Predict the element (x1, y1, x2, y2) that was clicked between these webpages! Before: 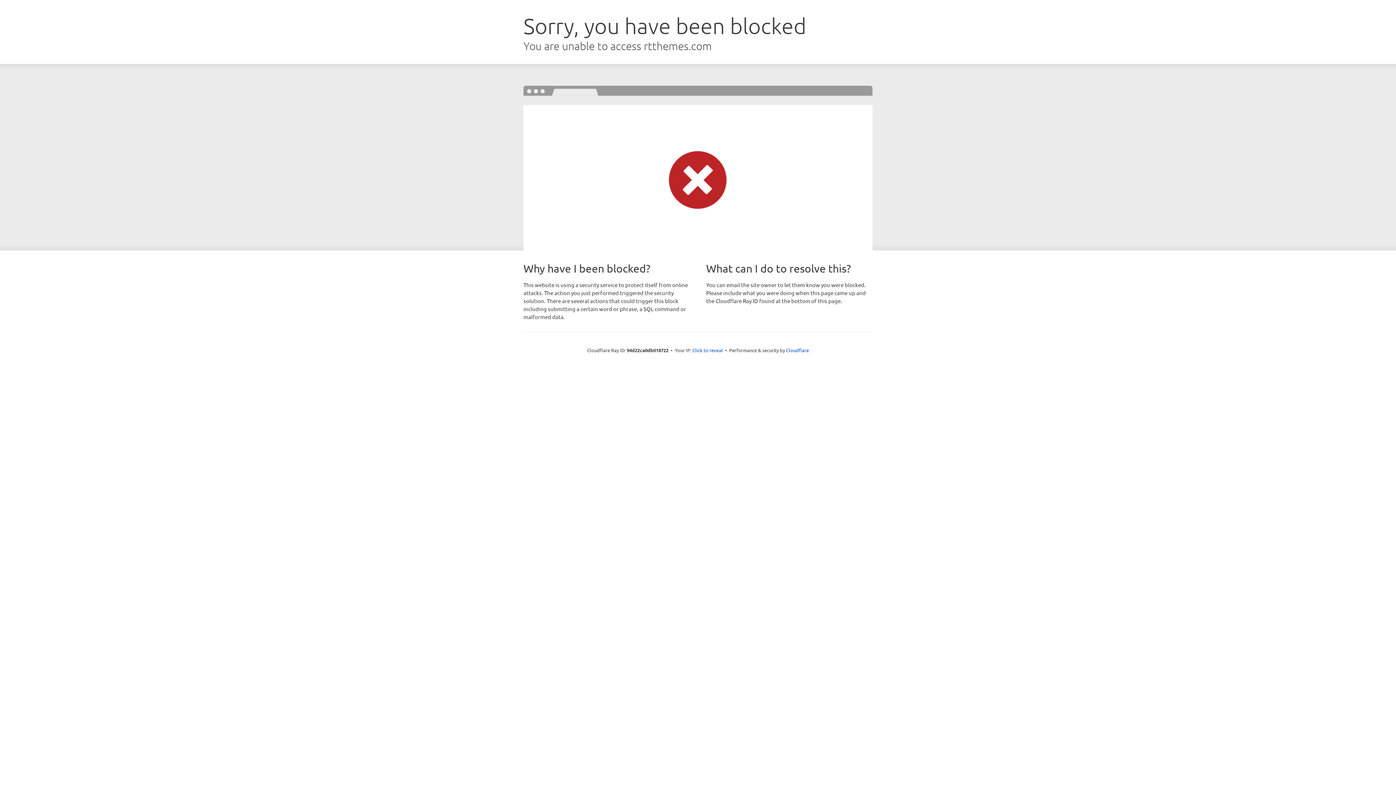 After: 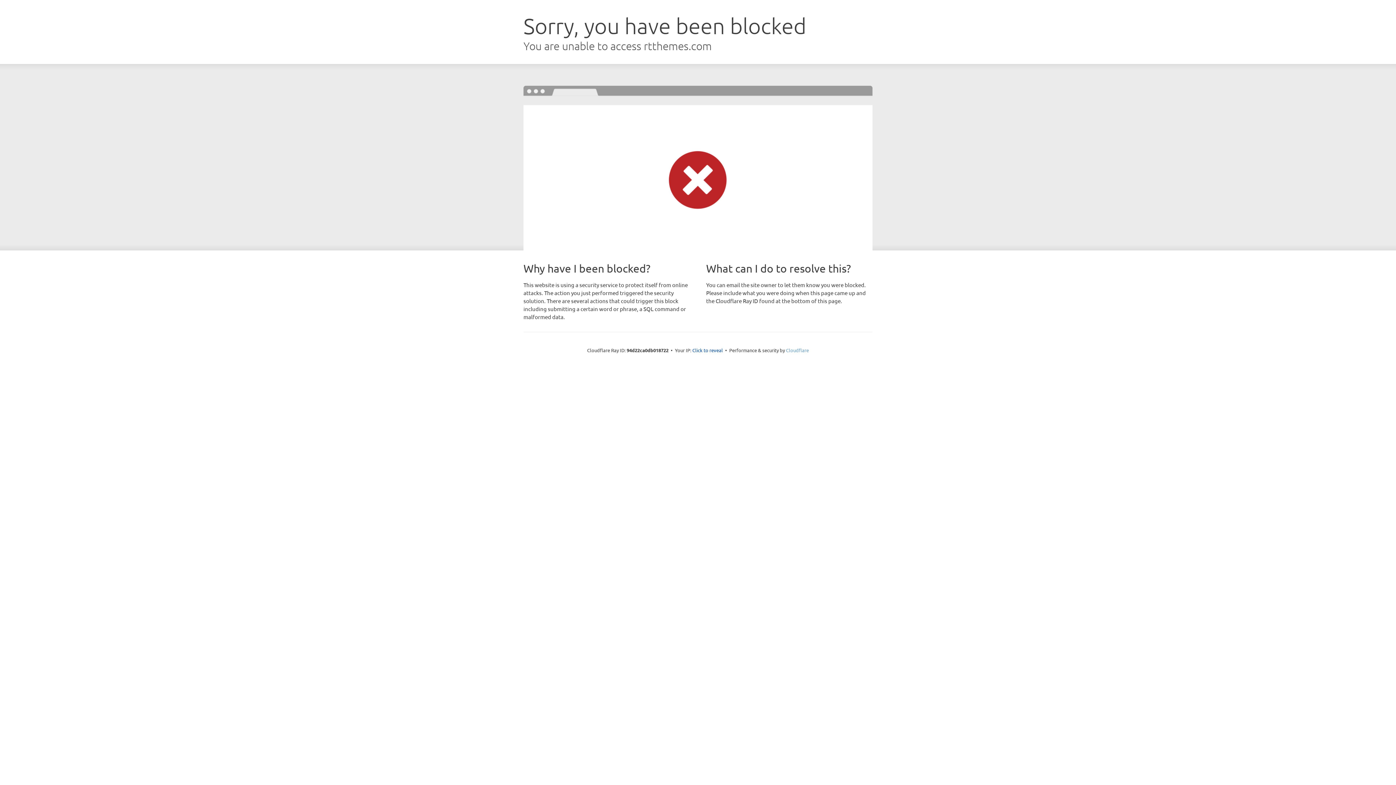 Action: label: Cloudflare bbox: (786, 347, 809, 353)